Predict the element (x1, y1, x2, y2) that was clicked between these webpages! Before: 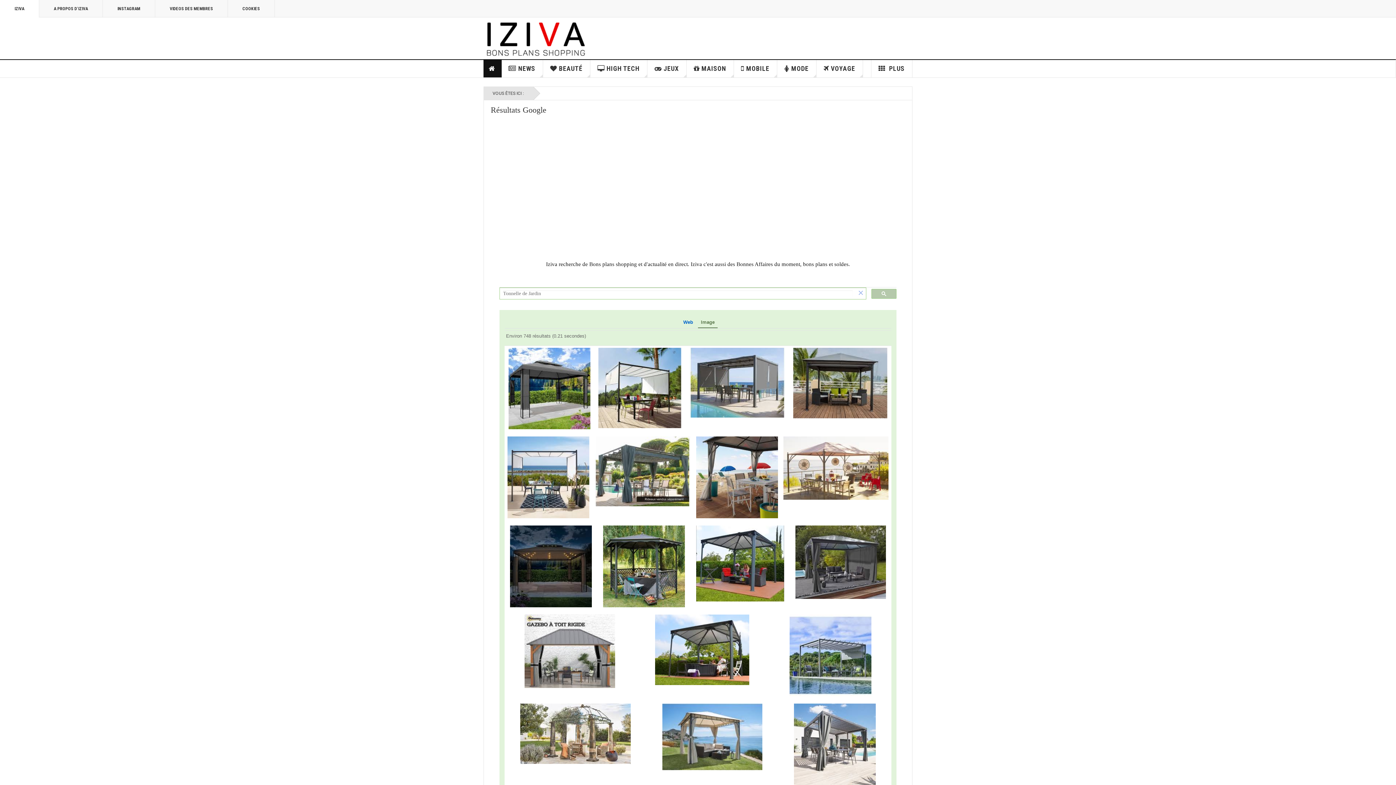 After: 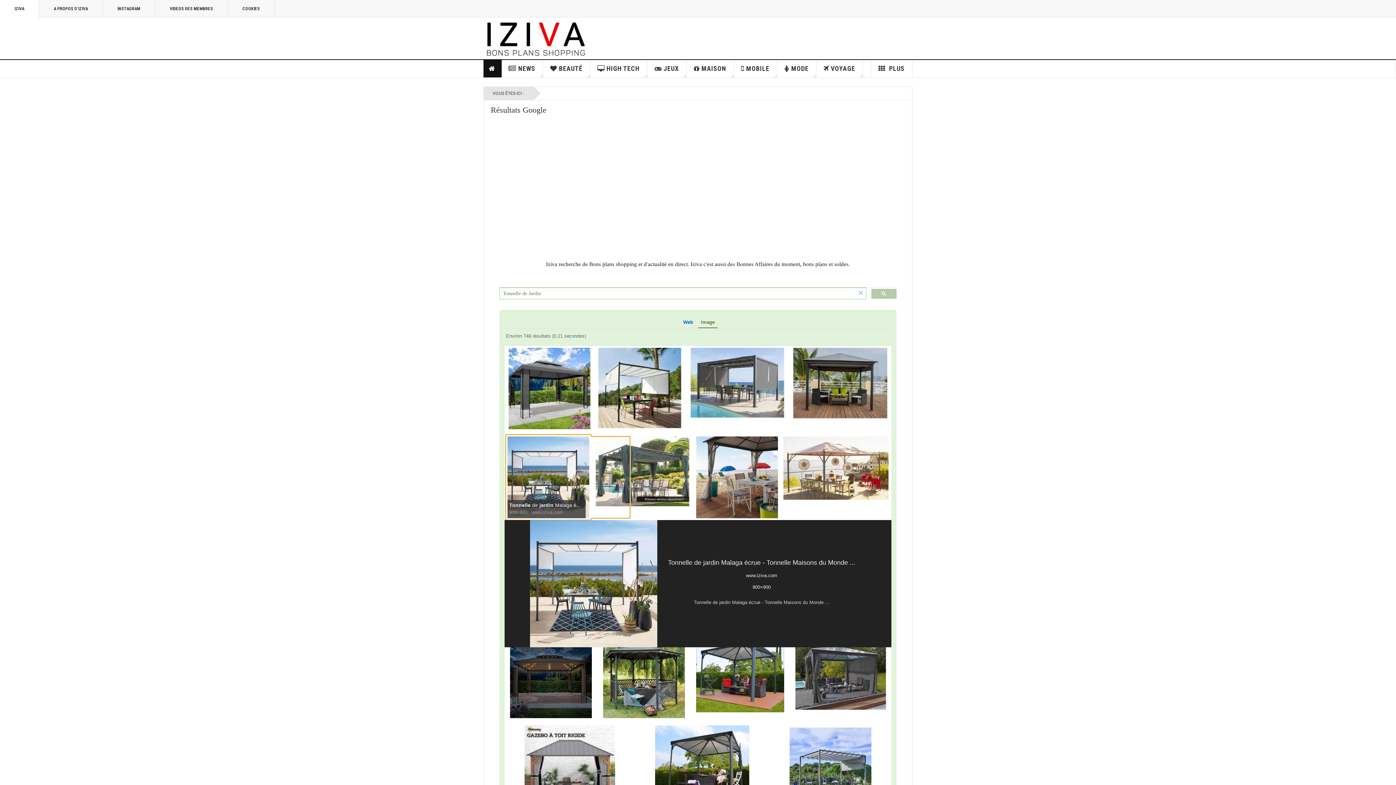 Action: bbox: (507, 436, 589, 518)